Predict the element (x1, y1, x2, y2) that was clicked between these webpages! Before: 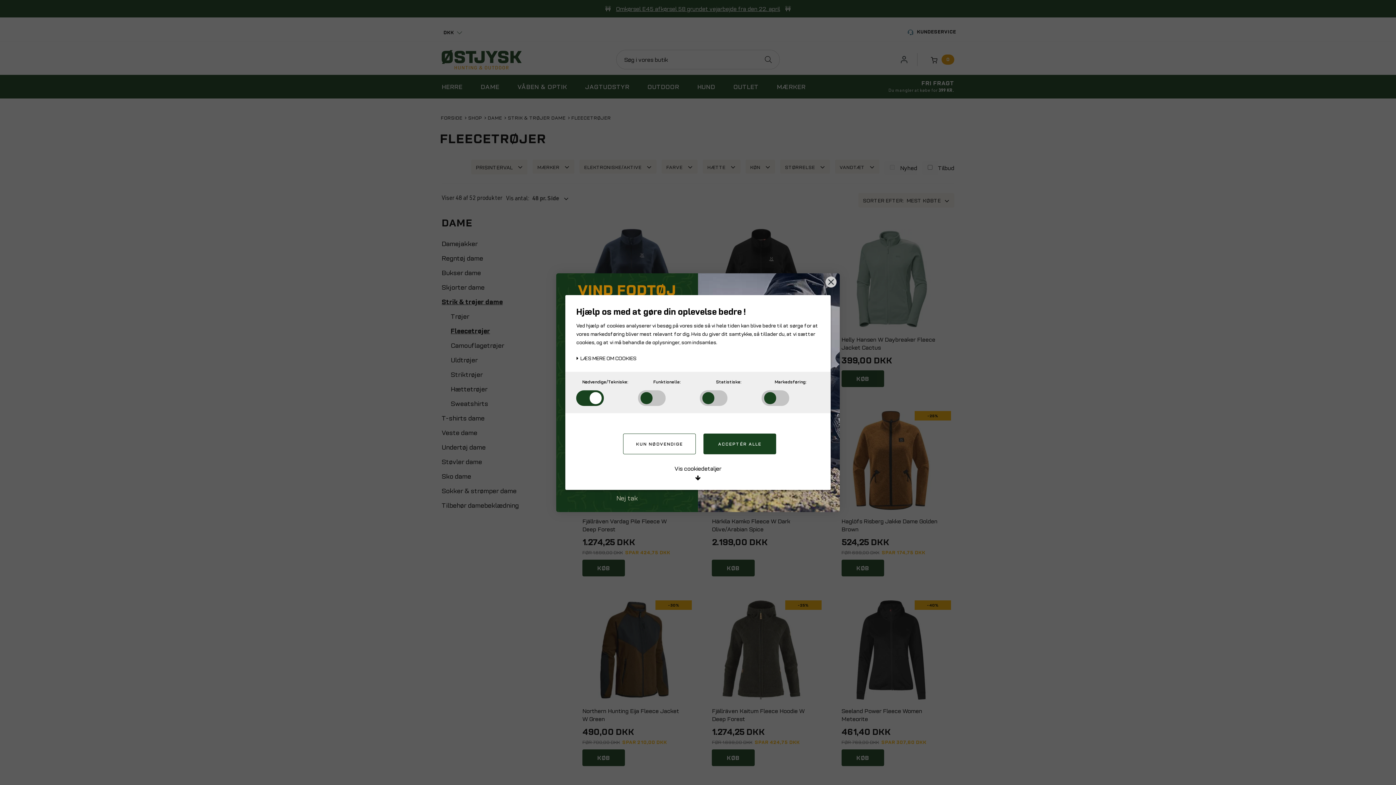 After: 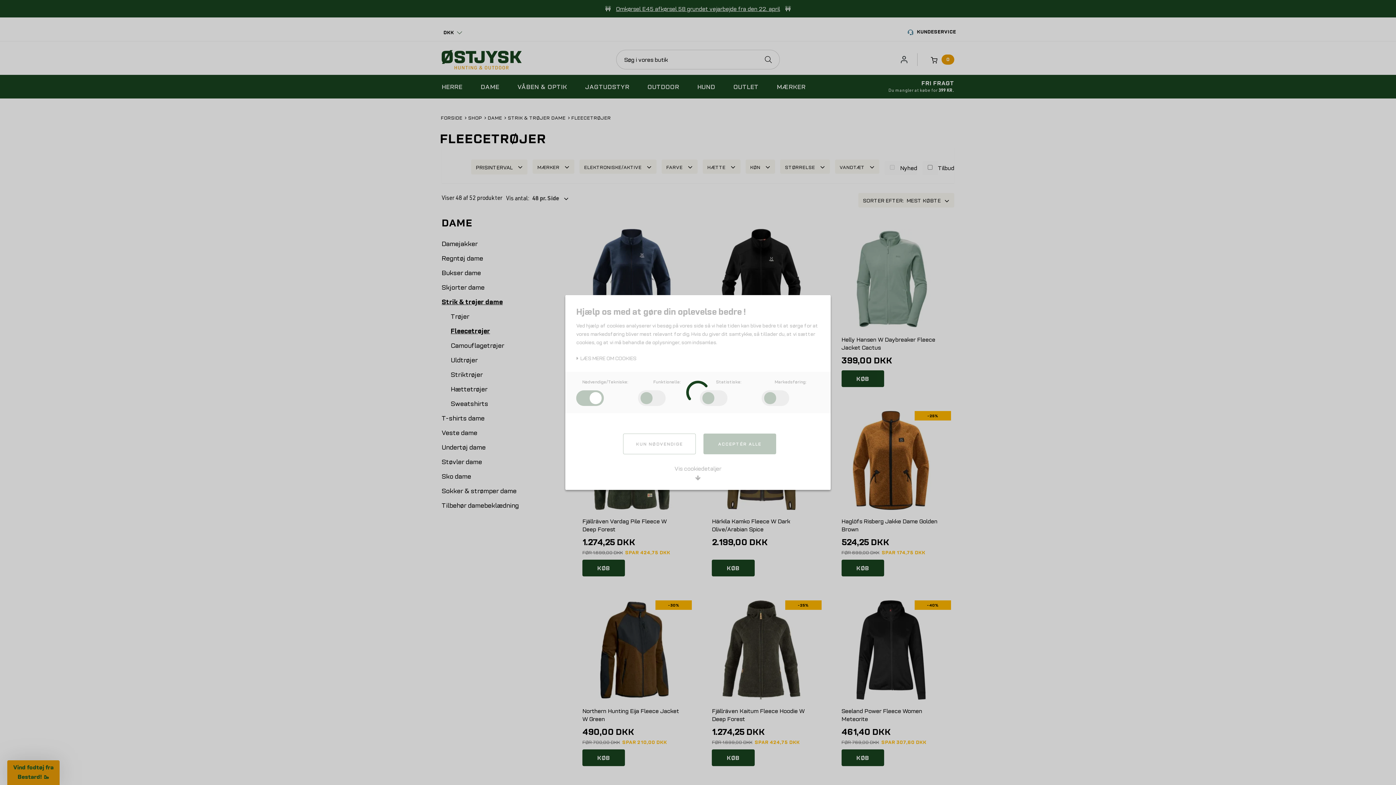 Action: label: KUN NØDVENDIGE bbox: (623, 433, 696, 454)